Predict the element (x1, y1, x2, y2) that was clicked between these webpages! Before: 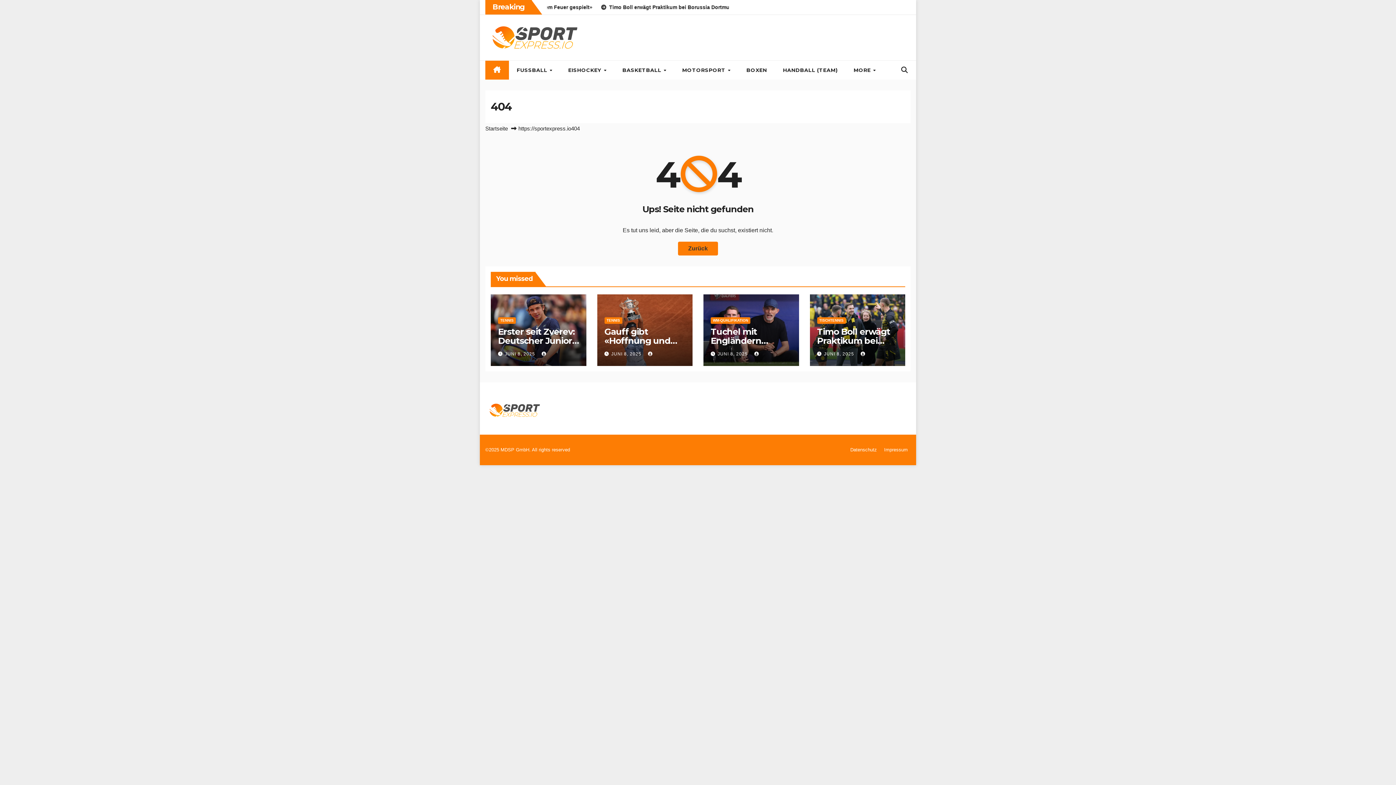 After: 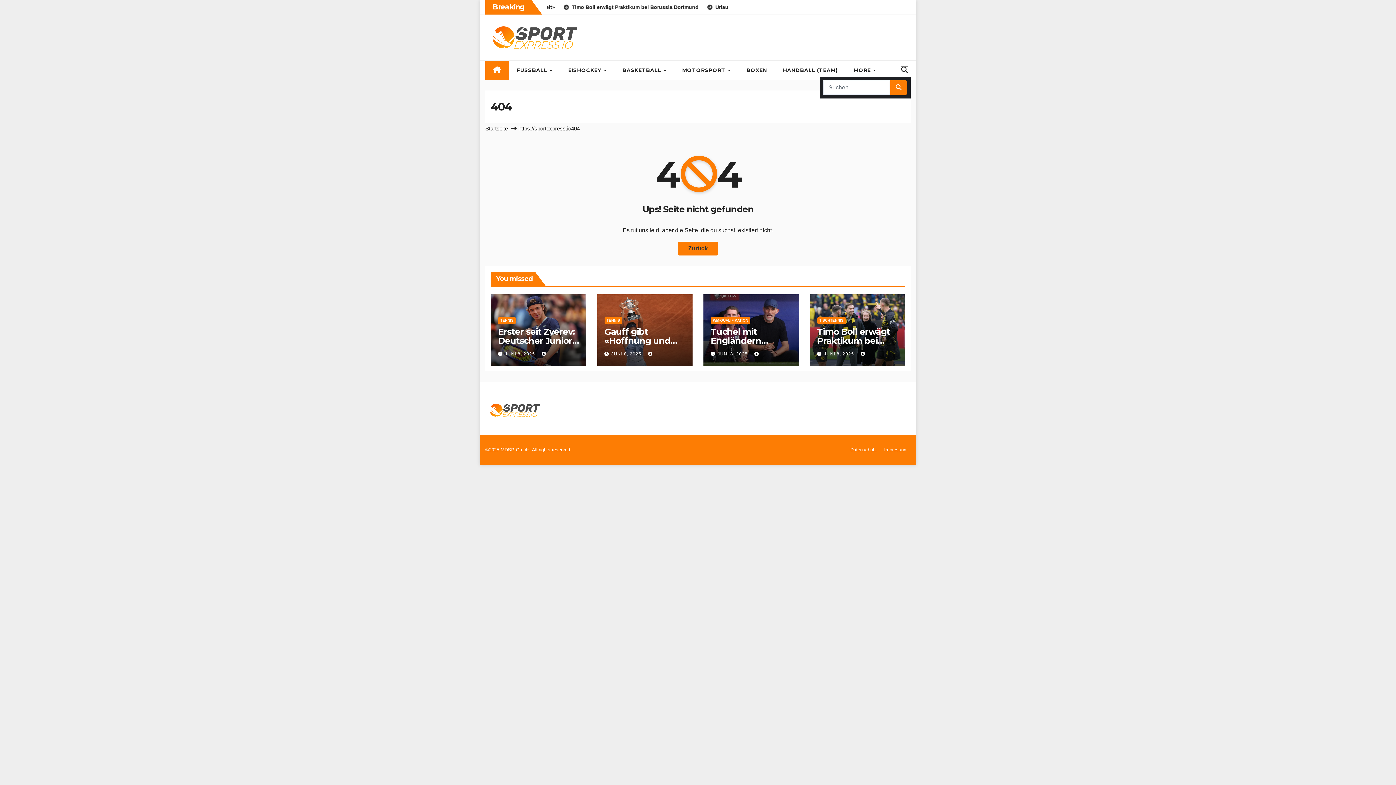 Action: bbox: (901, 66, 908, 73)